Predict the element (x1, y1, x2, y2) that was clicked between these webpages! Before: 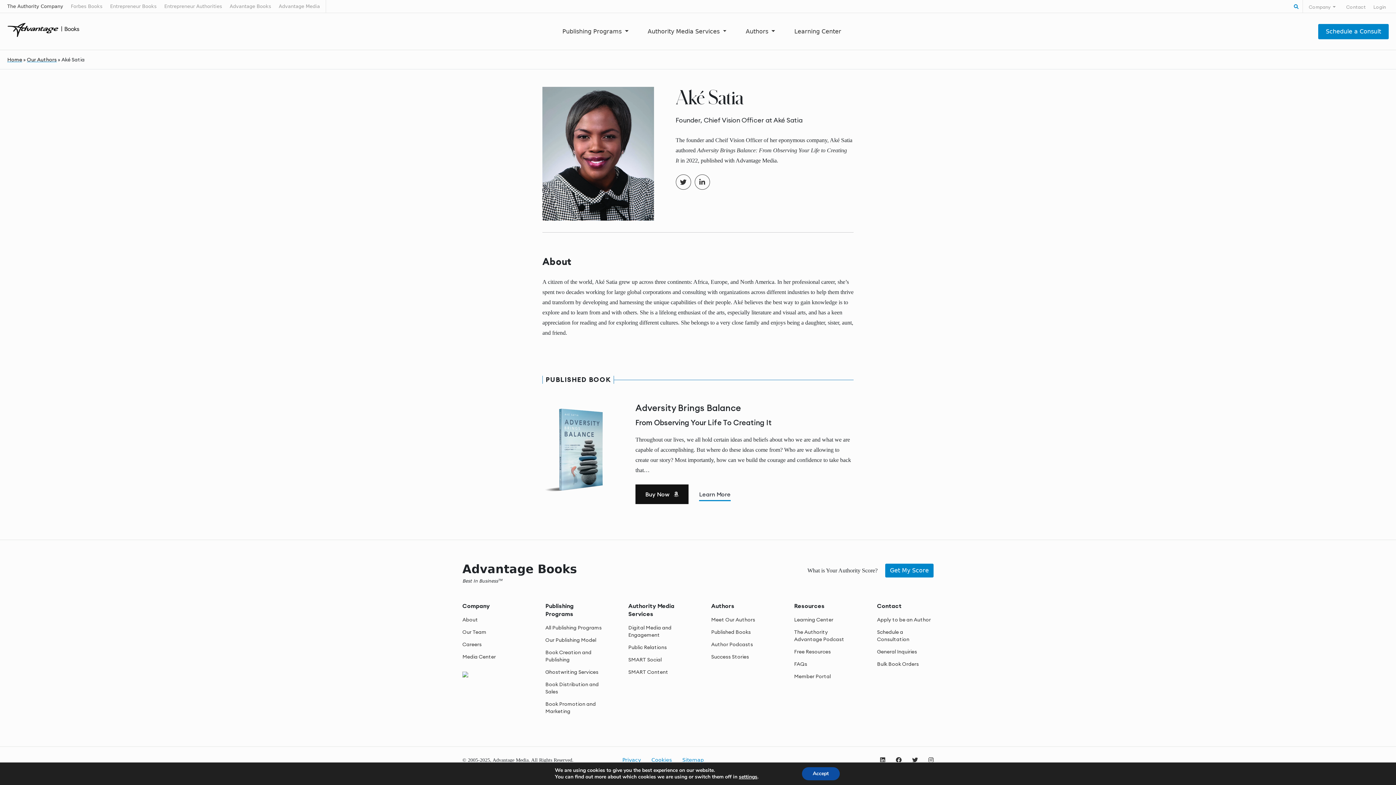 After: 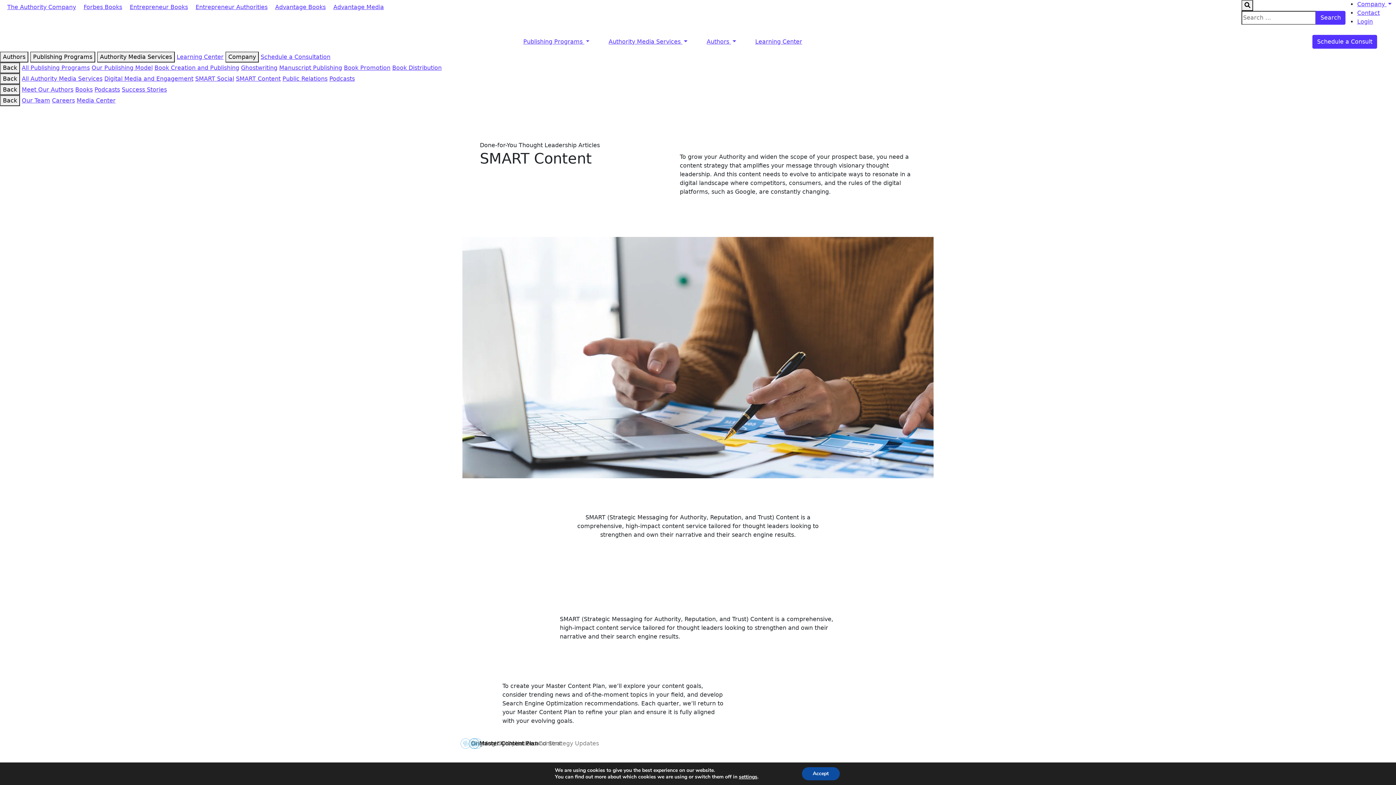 Action: bbox: (628, 669, 668, 675) label: SMART Content